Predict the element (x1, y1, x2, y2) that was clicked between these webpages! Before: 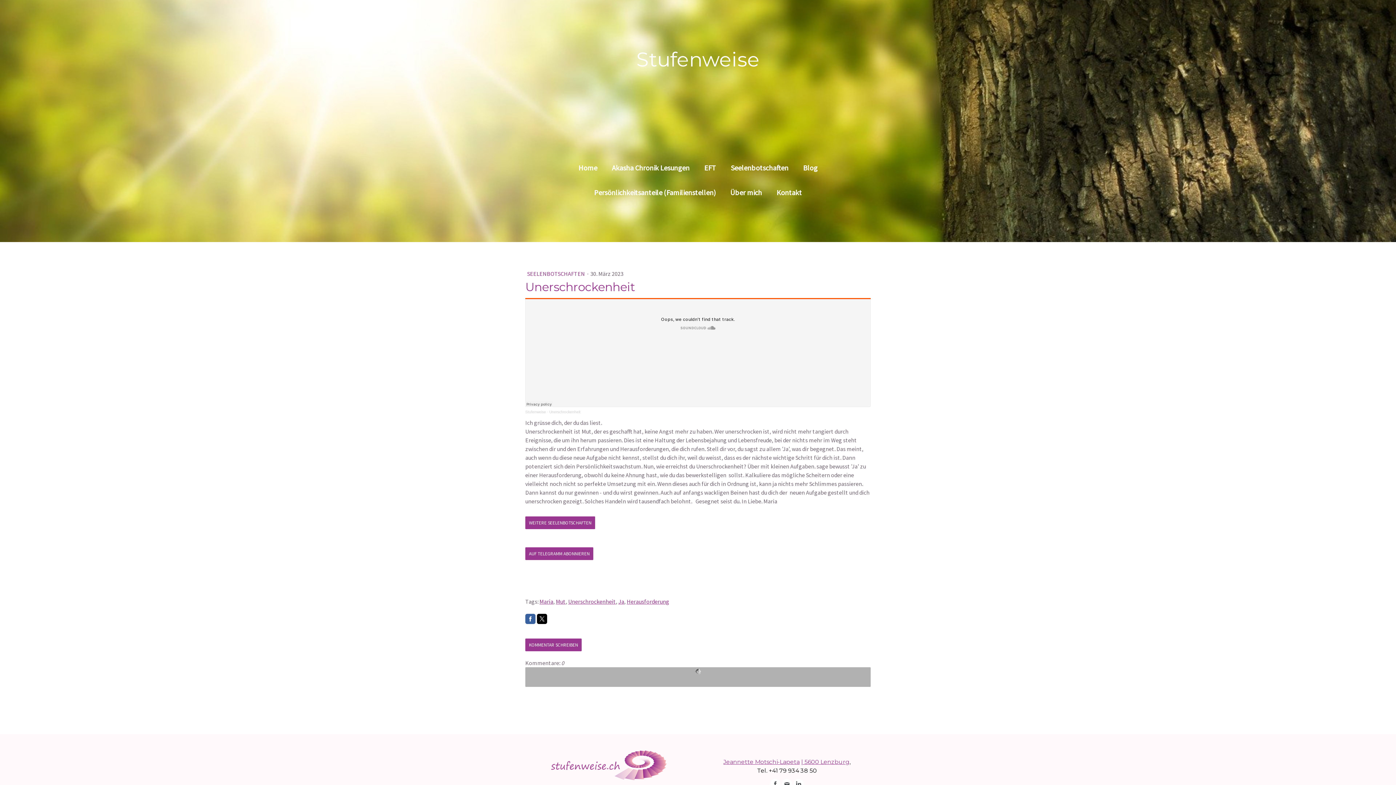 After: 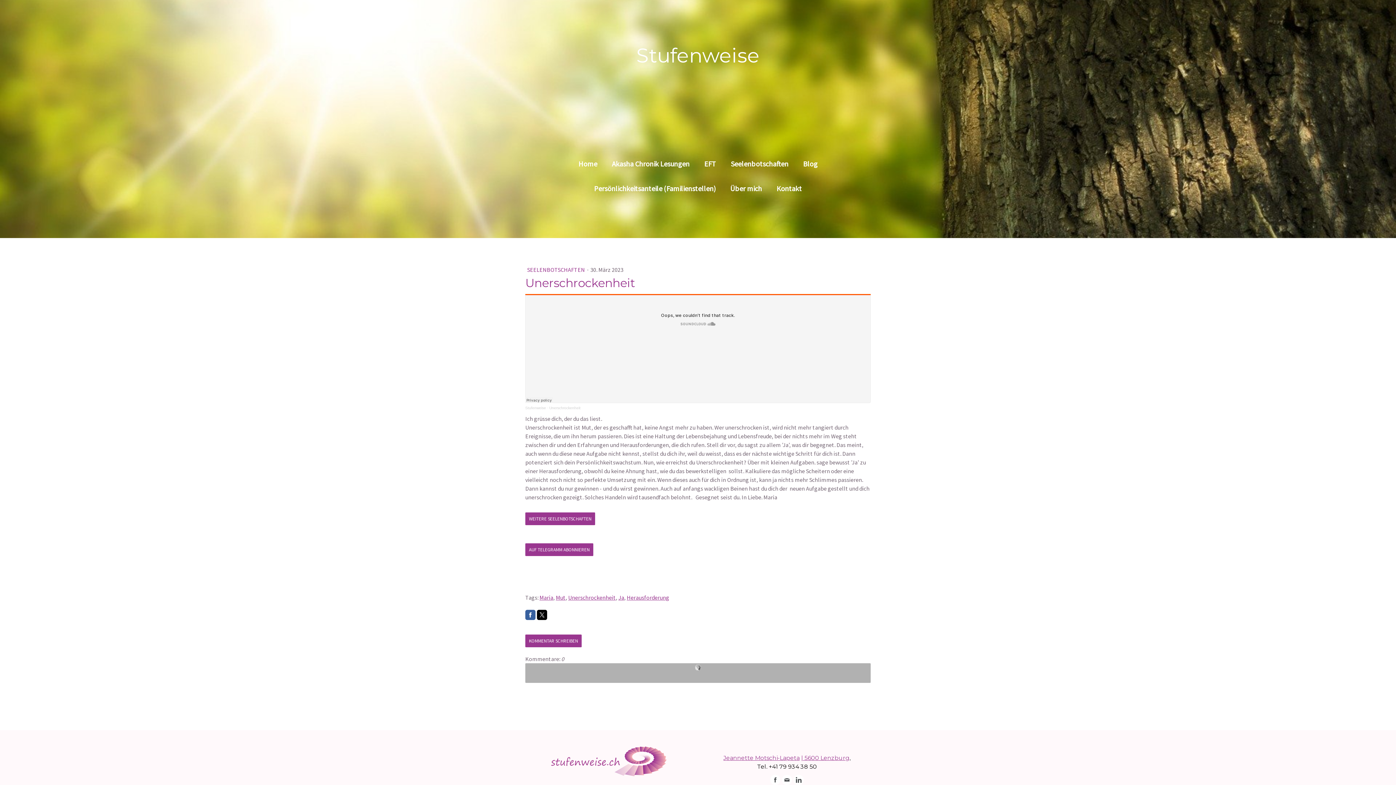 Action: bbox: (793, 779, 803, 789)